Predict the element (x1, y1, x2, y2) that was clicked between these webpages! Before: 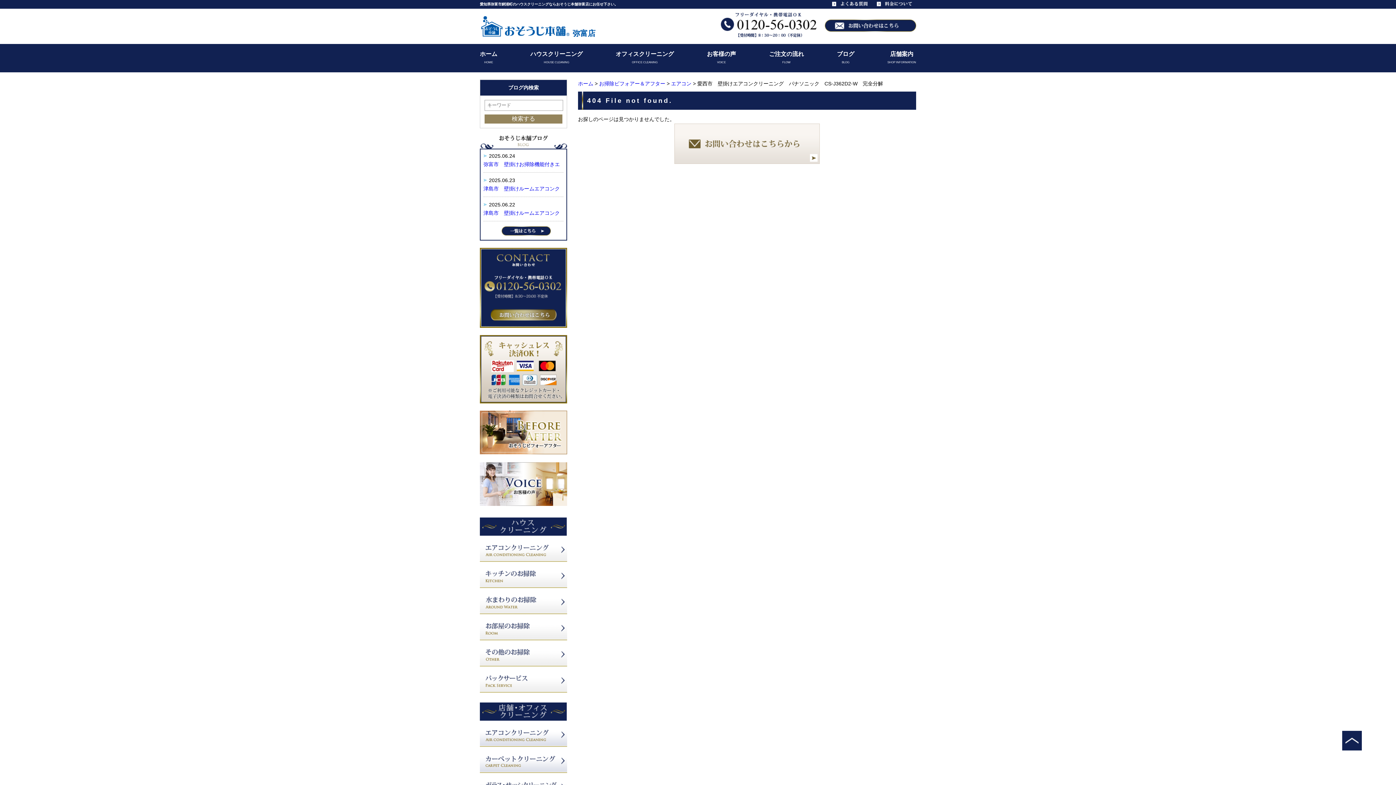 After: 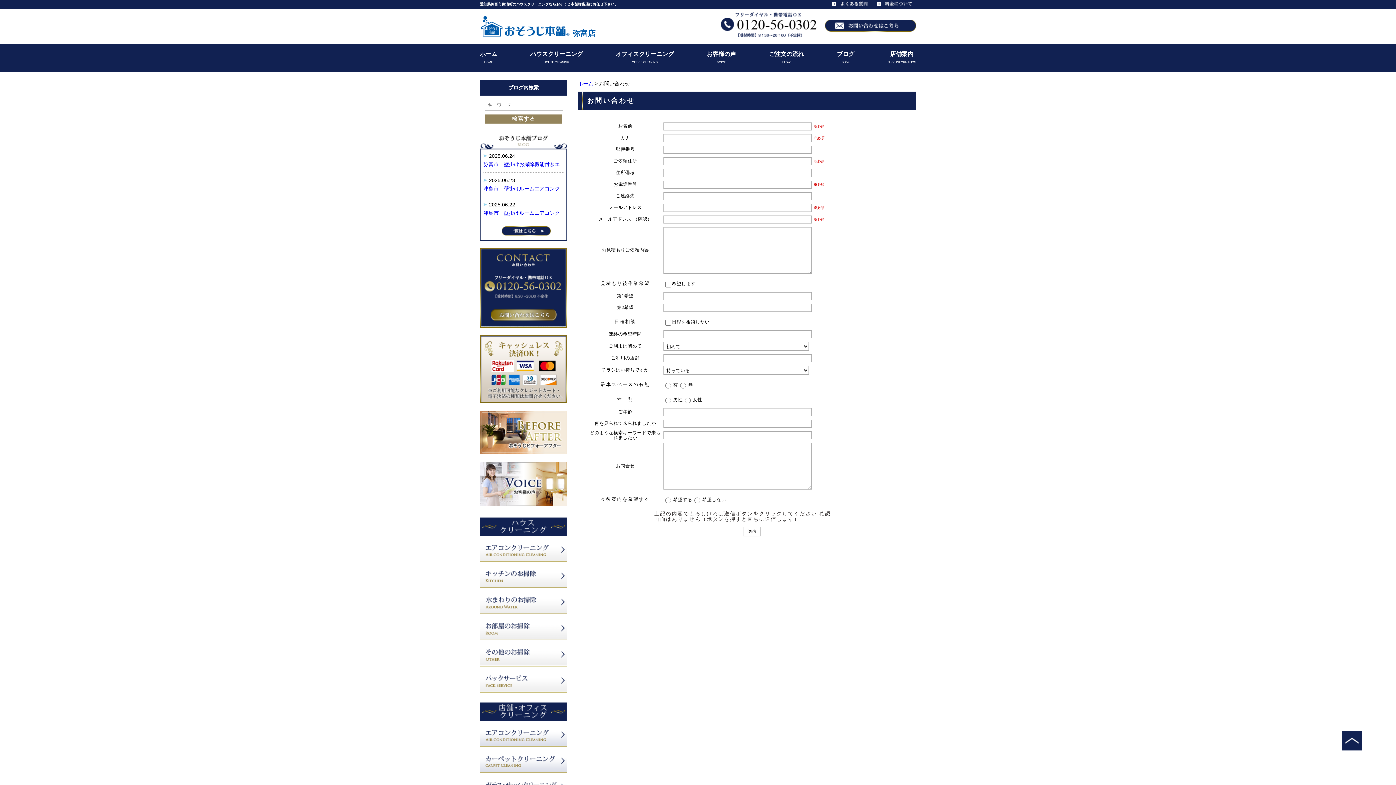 Action: bbox: (480, 323, 567, 329)